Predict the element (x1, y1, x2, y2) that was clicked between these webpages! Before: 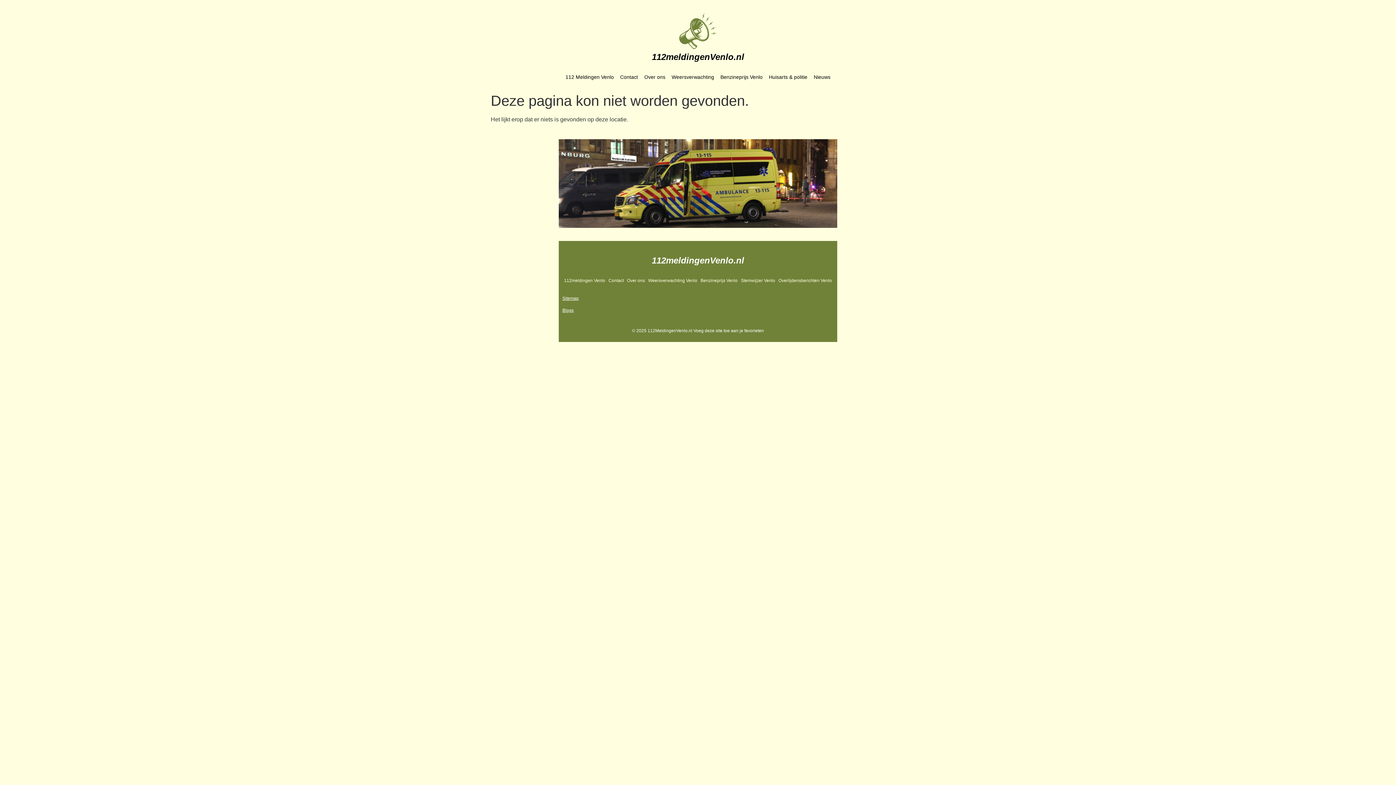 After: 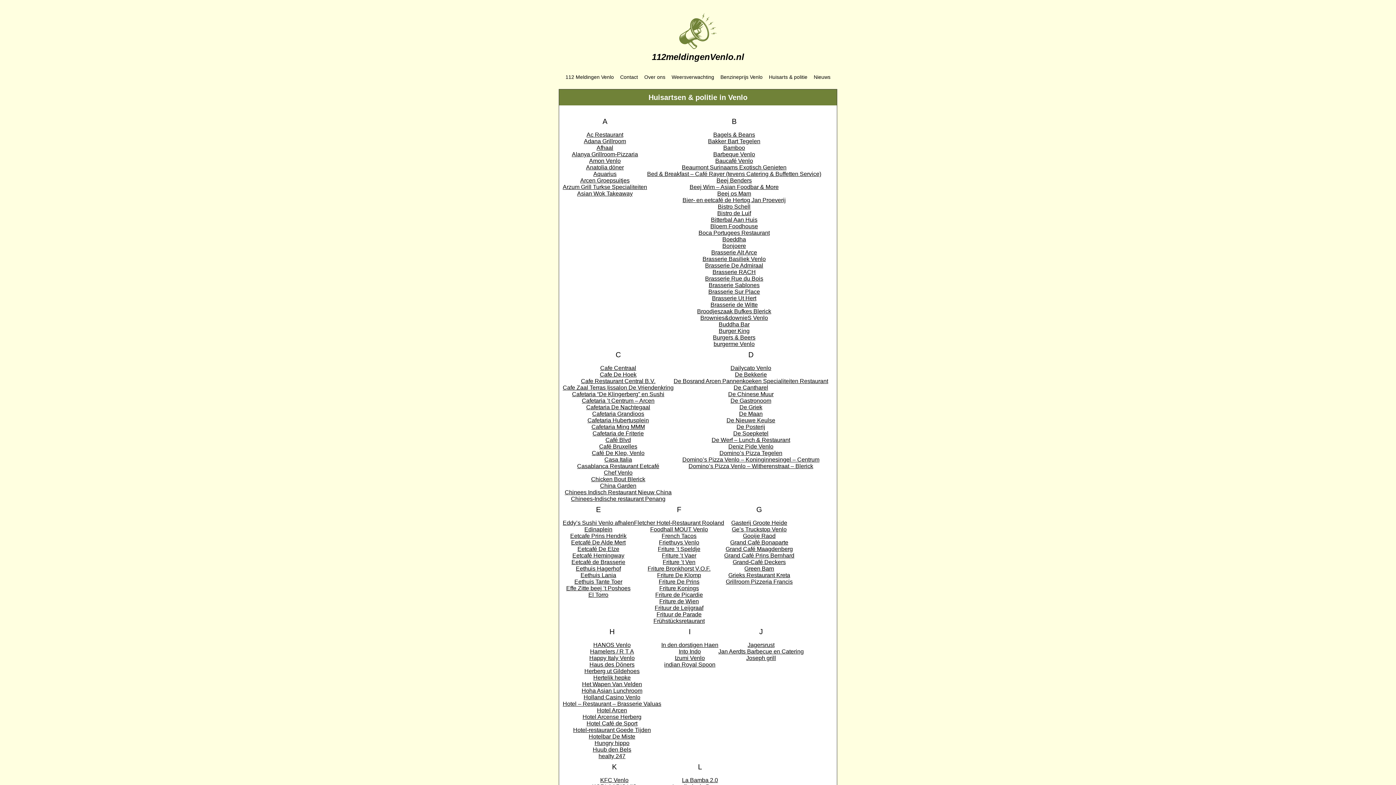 Action: bbox: (765, 68, 810, 85) label: Huisarts & politie